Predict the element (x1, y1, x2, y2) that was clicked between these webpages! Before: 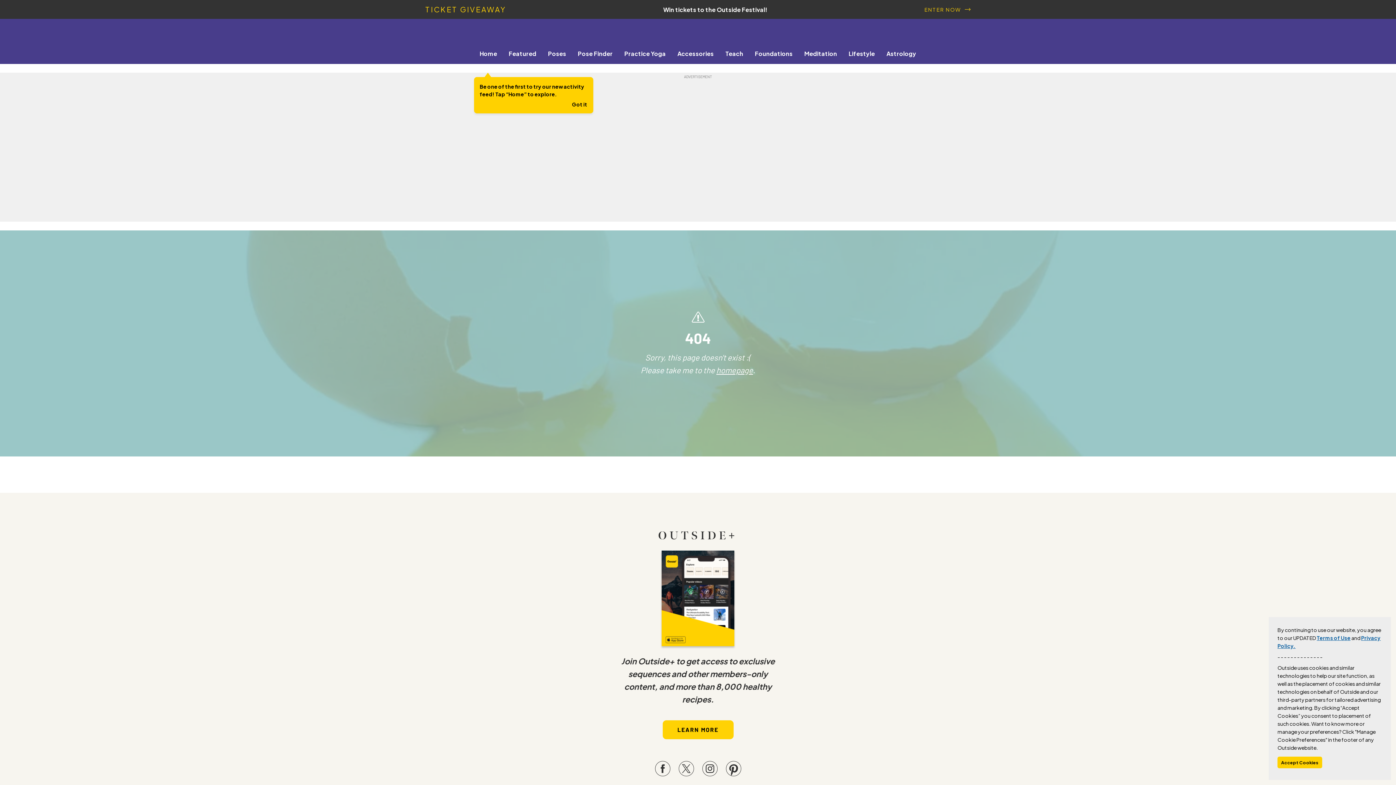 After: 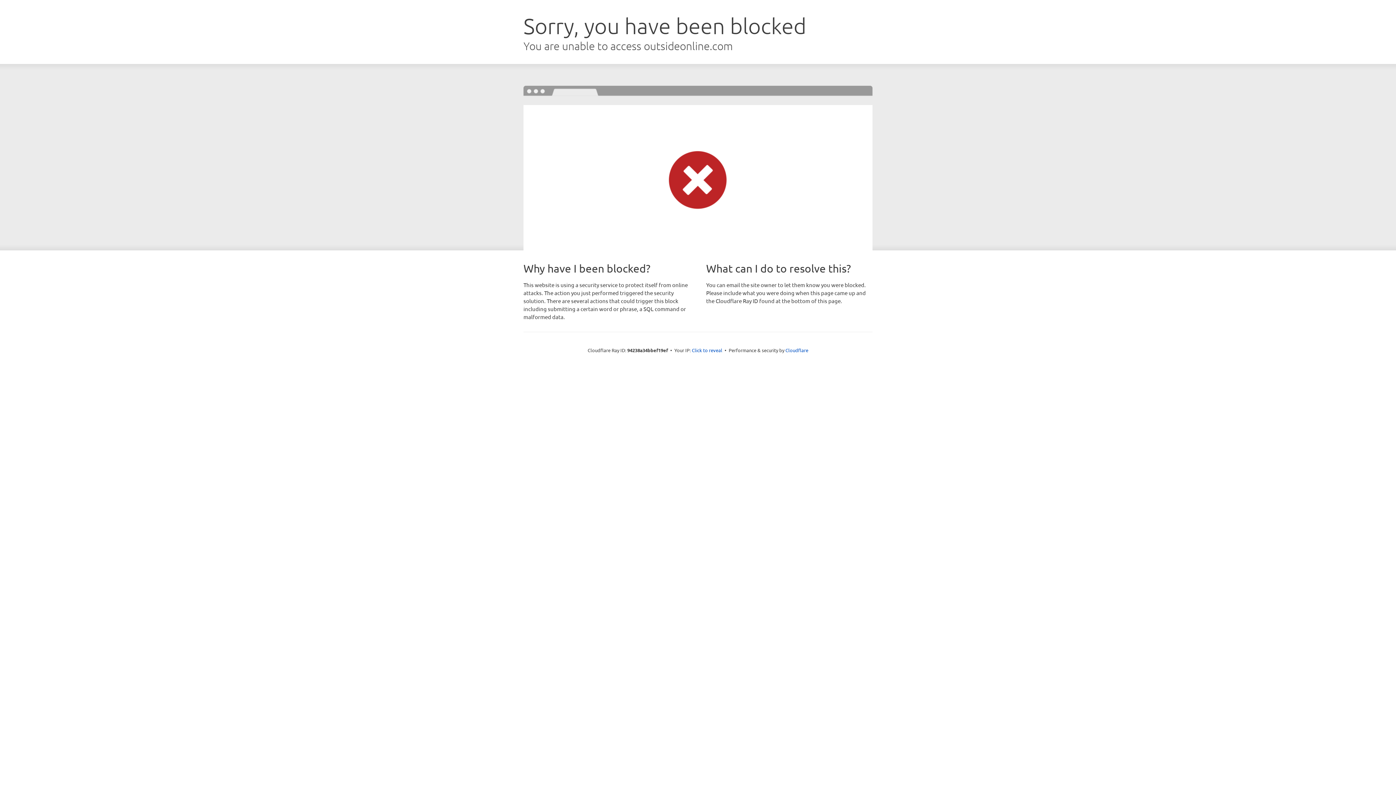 Action: label: Poses bbox: (542, 49, 572, 57)